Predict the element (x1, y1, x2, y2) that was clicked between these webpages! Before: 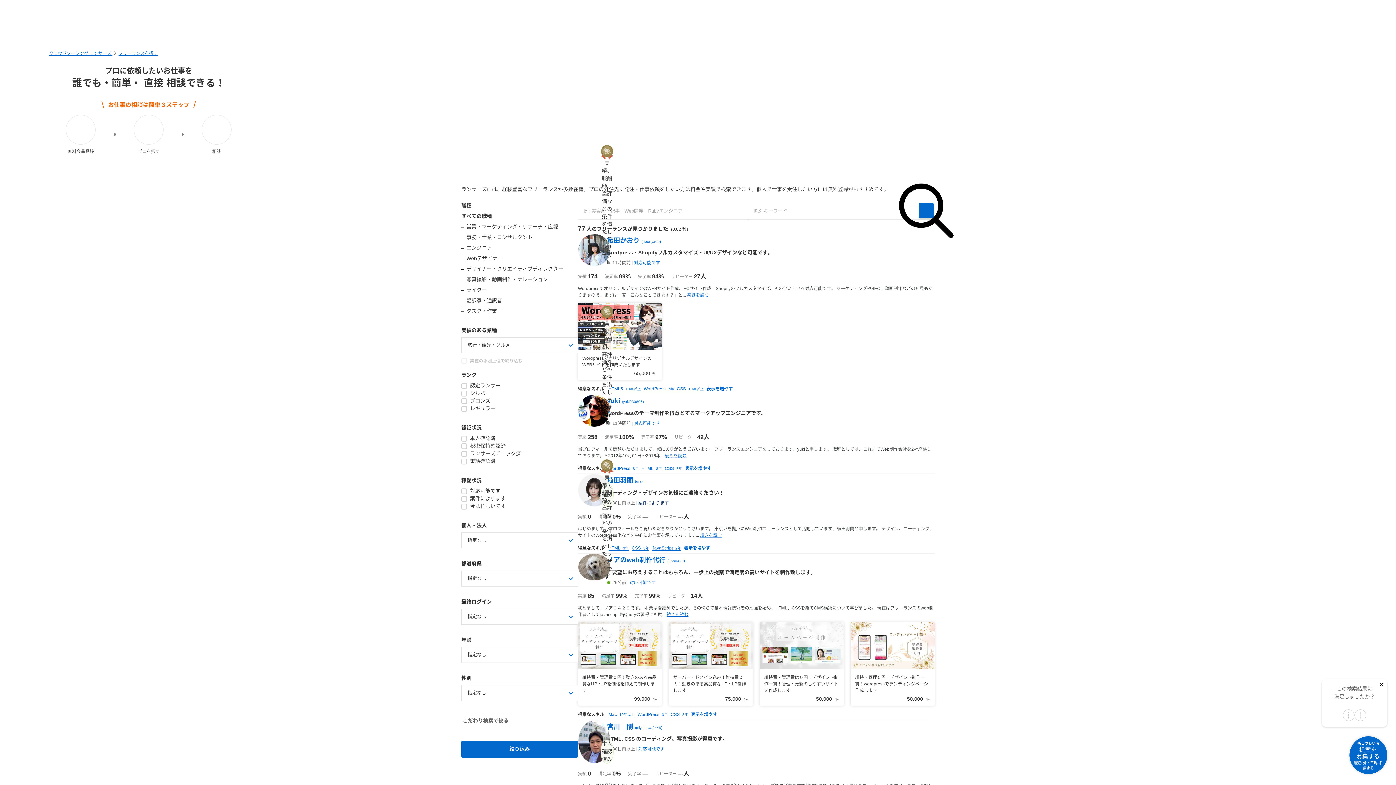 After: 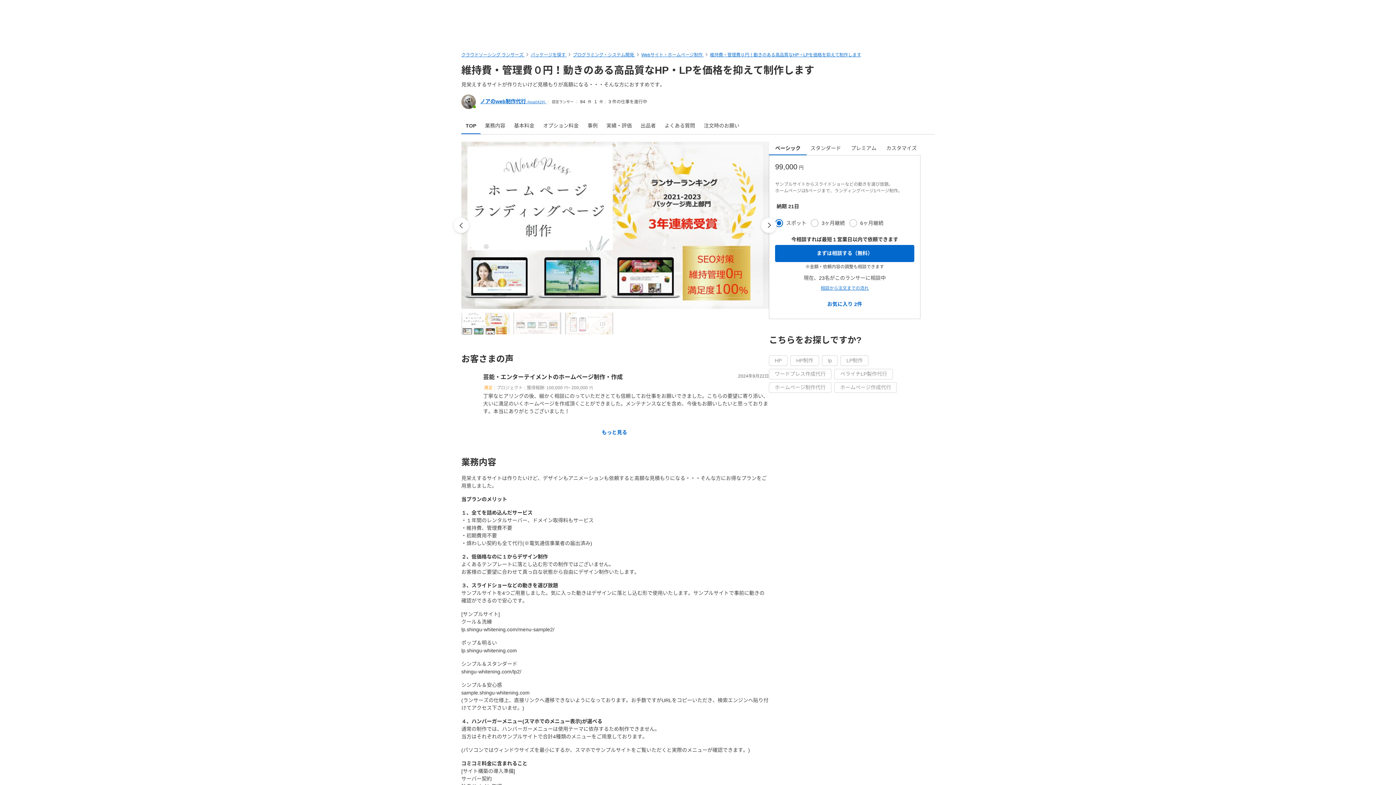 Action: label: 維持費・管理費０円！動きのある高品質なHP・LPを価格を抑えて制作します bbox: (582, 675, 656, 693)